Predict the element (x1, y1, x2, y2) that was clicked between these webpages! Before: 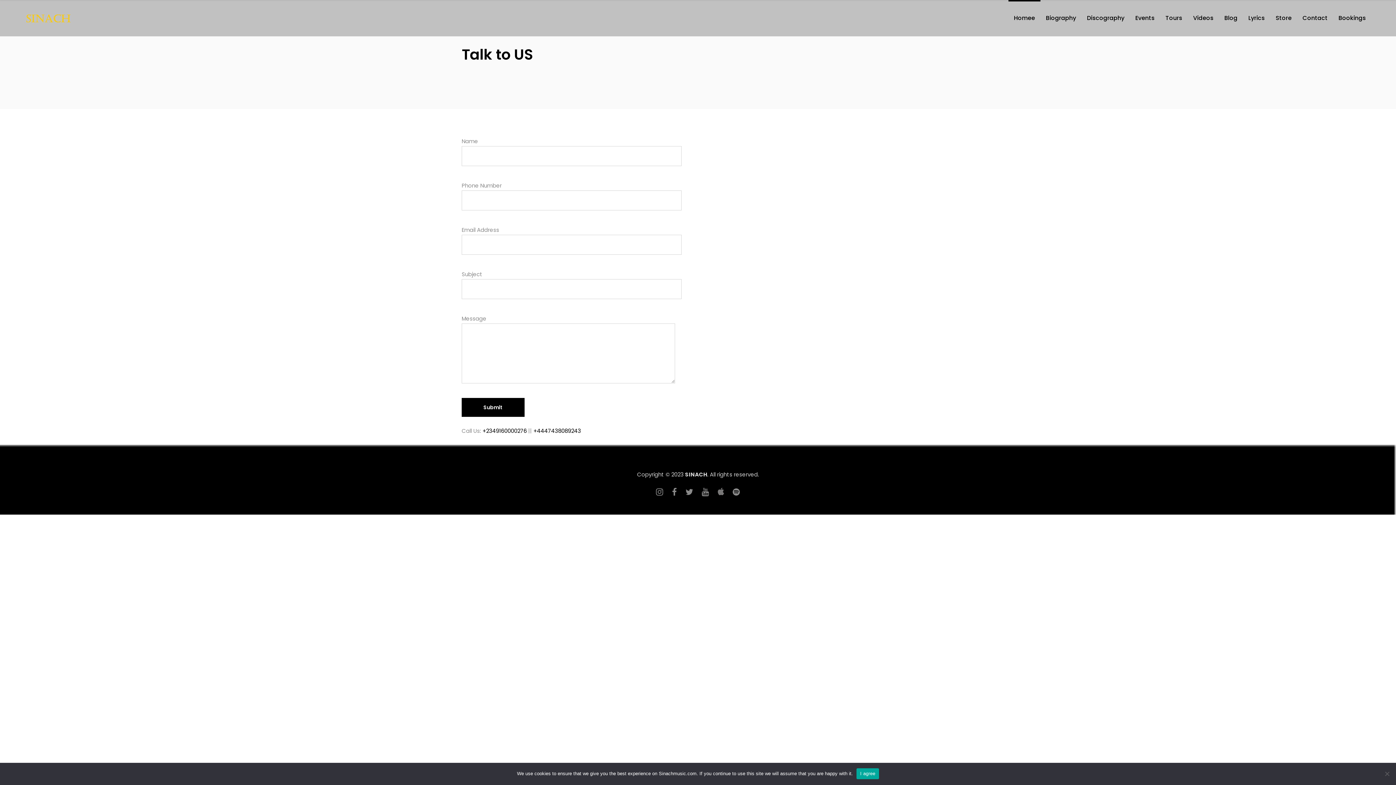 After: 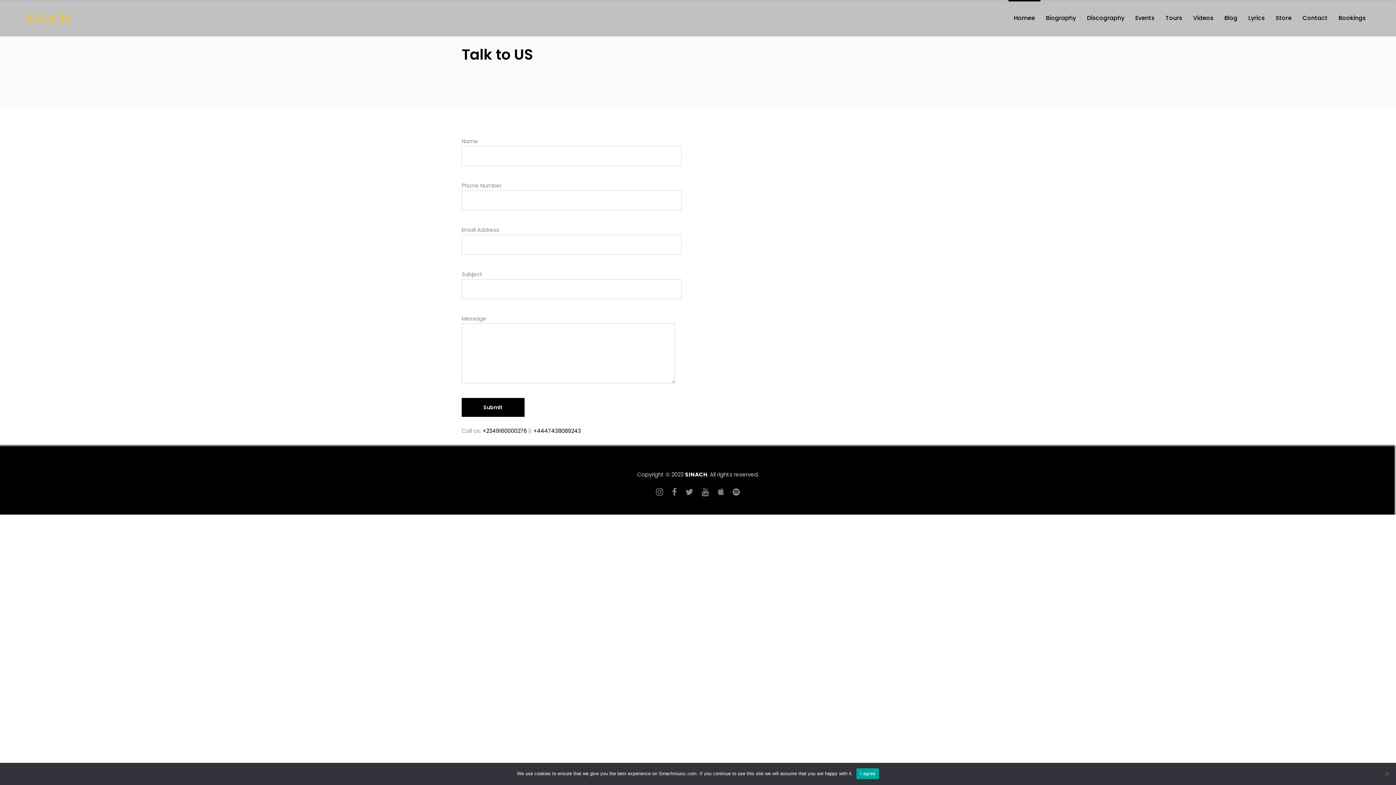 Action: label: SINACH bbox: (685, 470, 707, 478)